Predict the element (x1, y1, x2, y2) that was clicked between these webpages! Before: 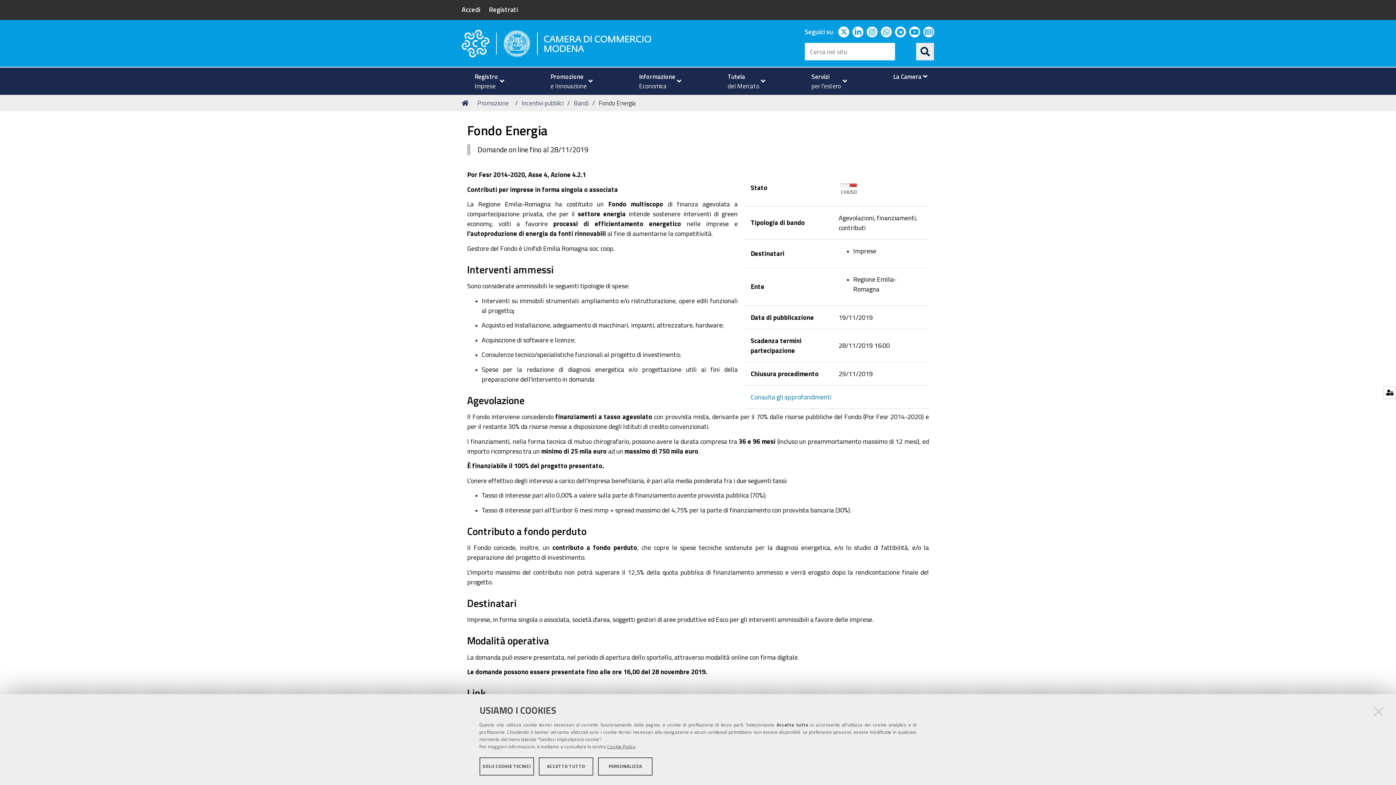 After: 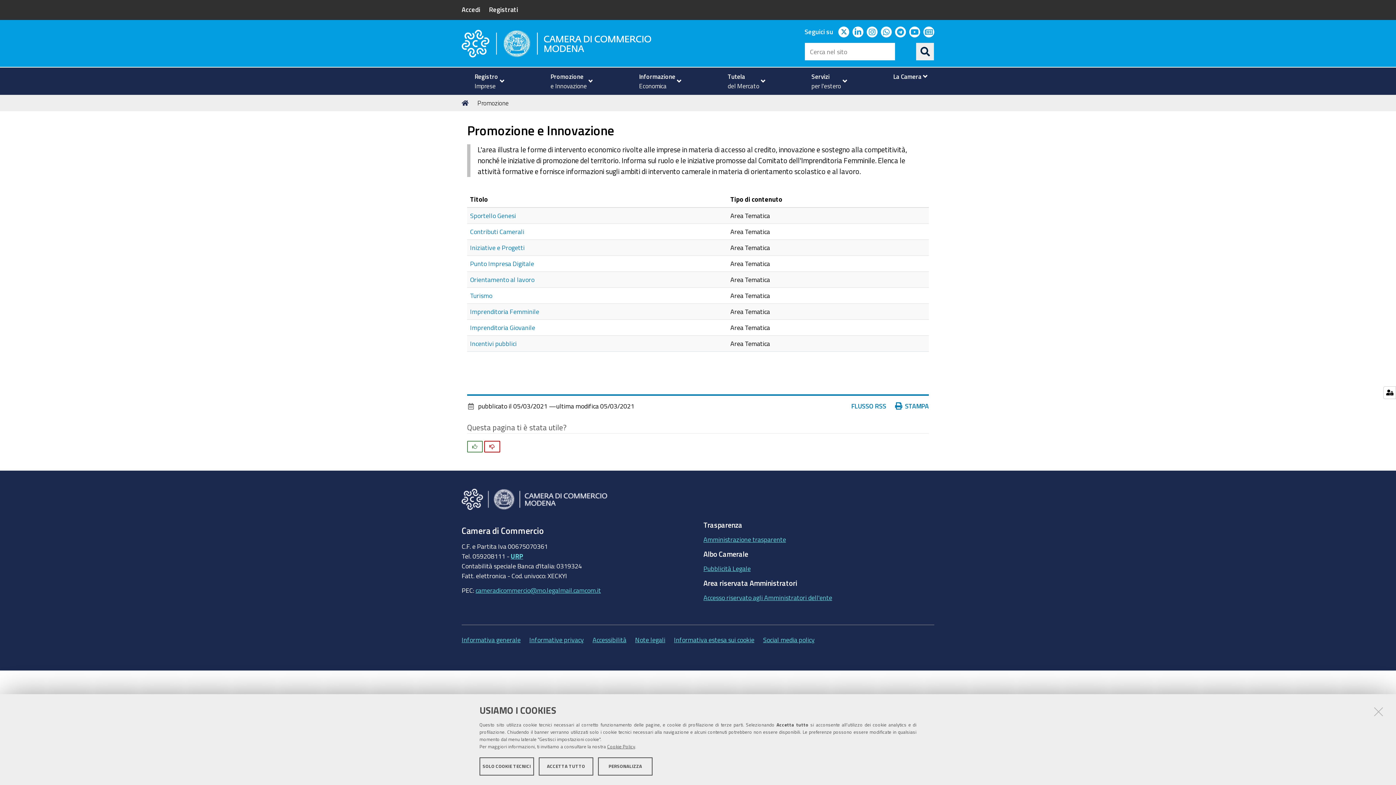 Action: label: Promozione bbox: (477, 100, 508, 106)